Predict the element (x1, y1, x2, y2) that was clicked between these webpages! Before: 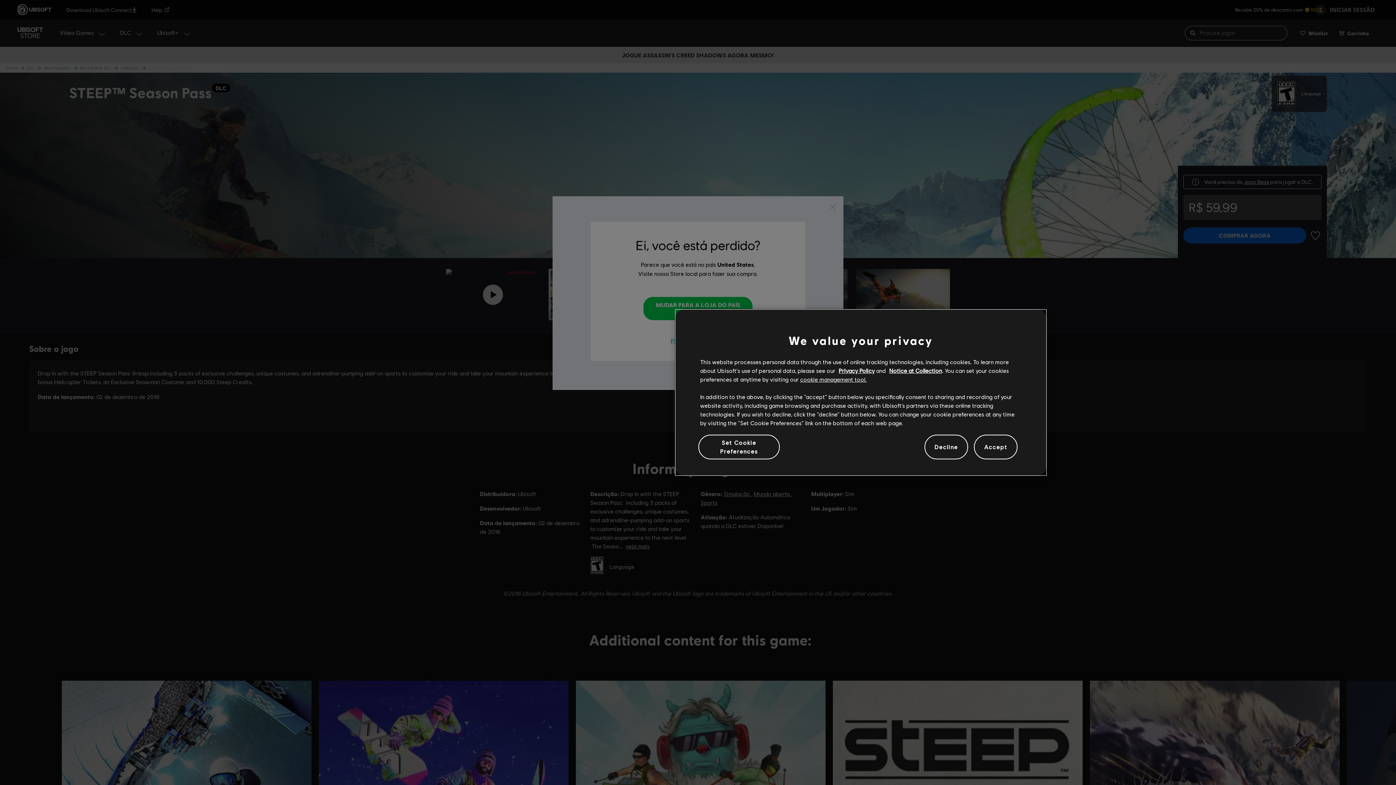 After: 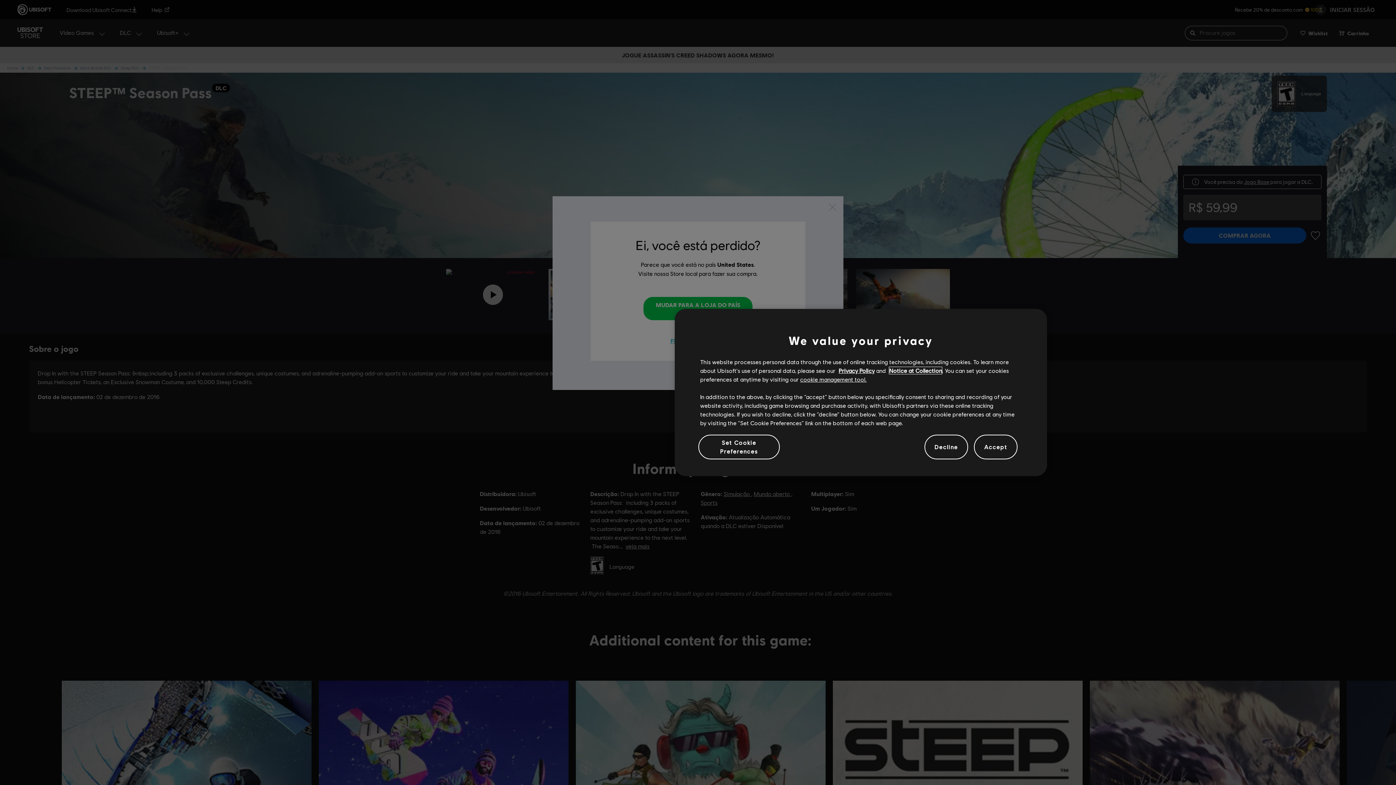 Action: label: Notice at Collection bbox: (823, 372, 871, 378)